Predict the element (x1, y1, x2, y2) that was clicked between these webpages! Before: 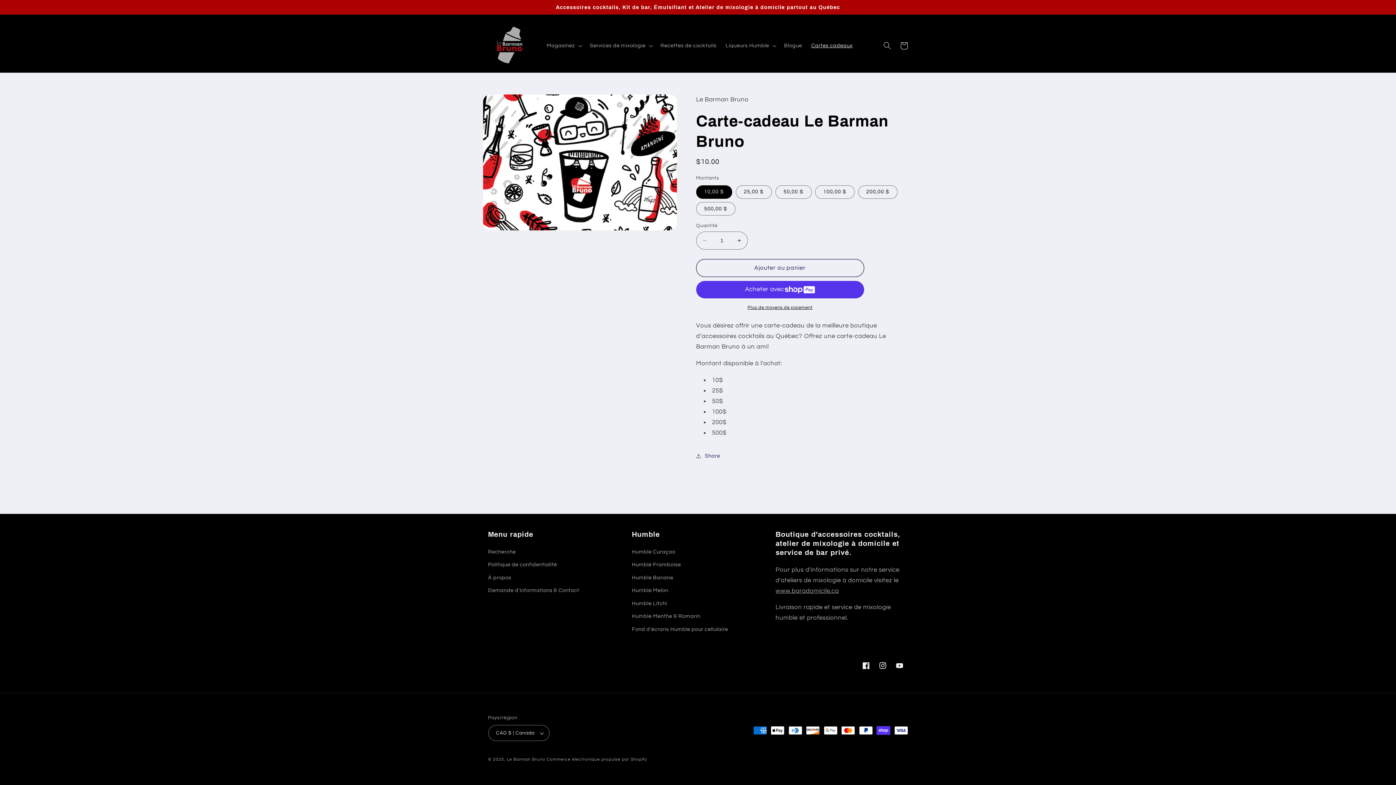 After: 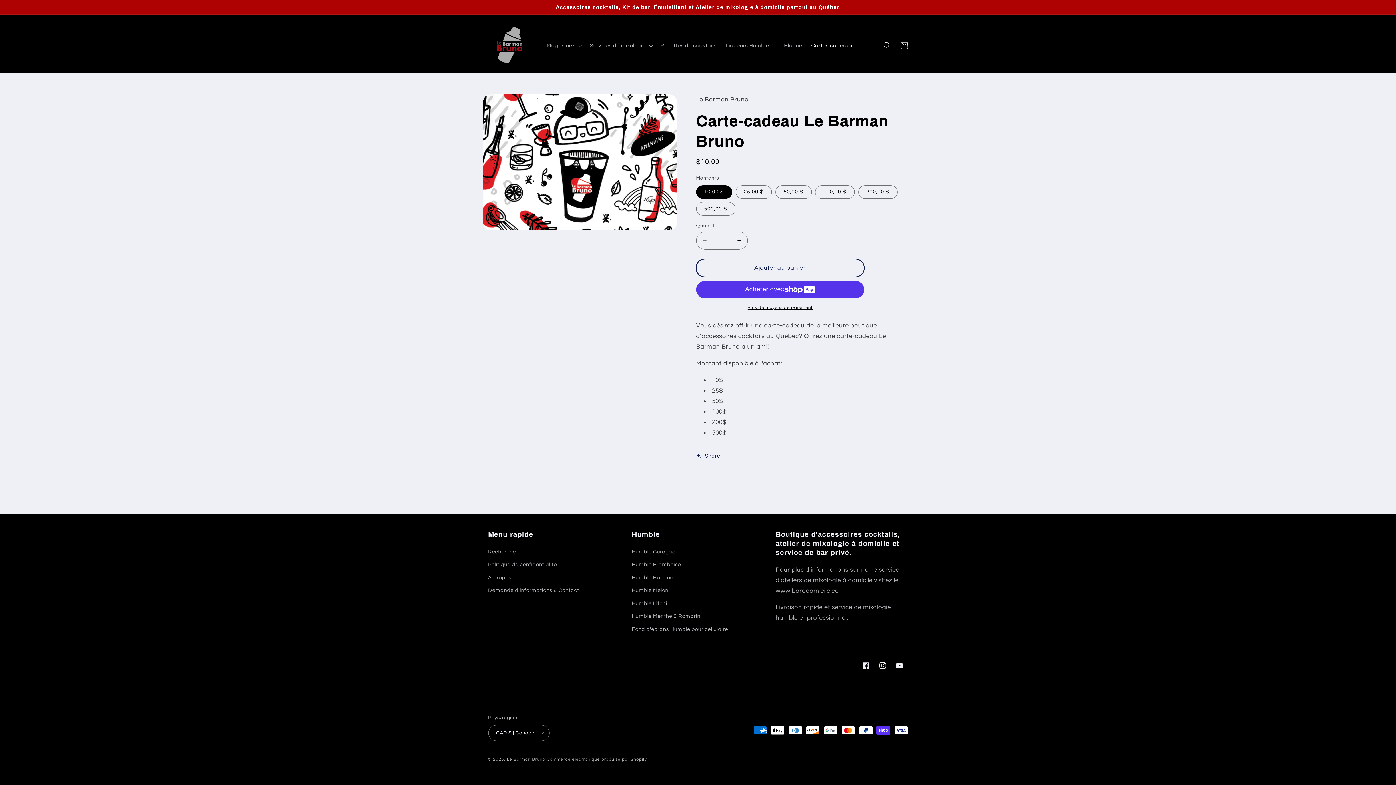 Action: label: Ajouter au panier bbox: (696, 259, 864, 277)